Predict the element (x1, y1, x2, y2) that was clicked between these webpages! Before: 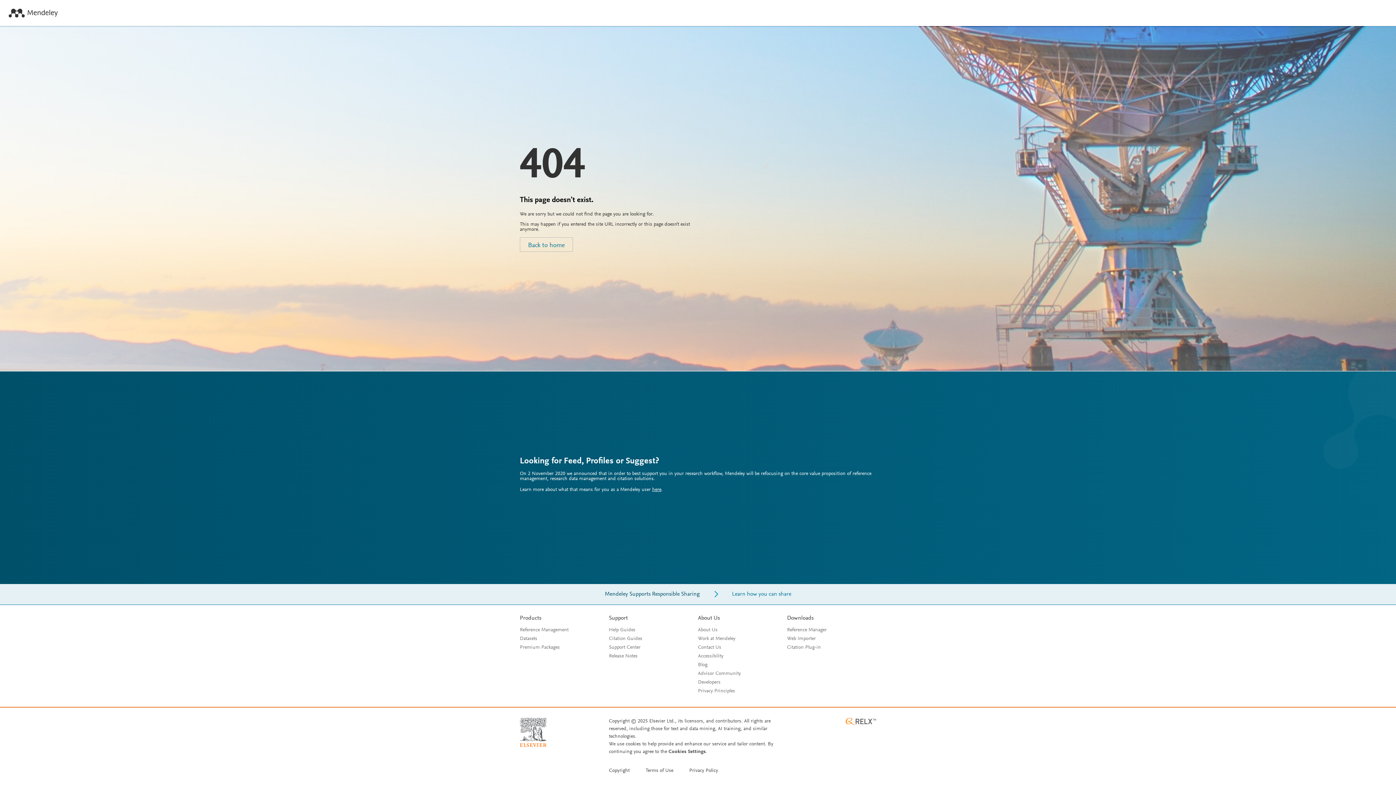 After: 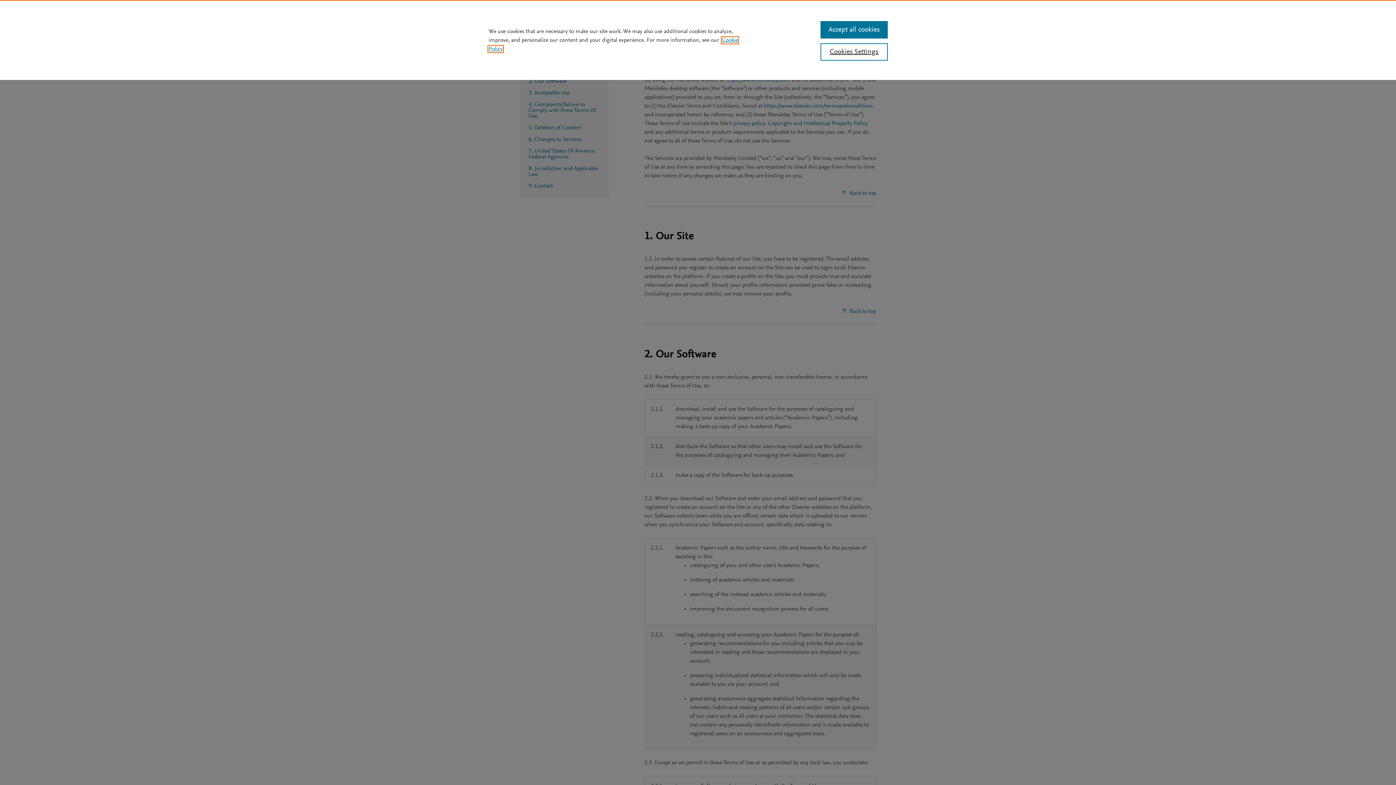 Action: bbox: (645, 768, 673, 773) label: Terms of Use